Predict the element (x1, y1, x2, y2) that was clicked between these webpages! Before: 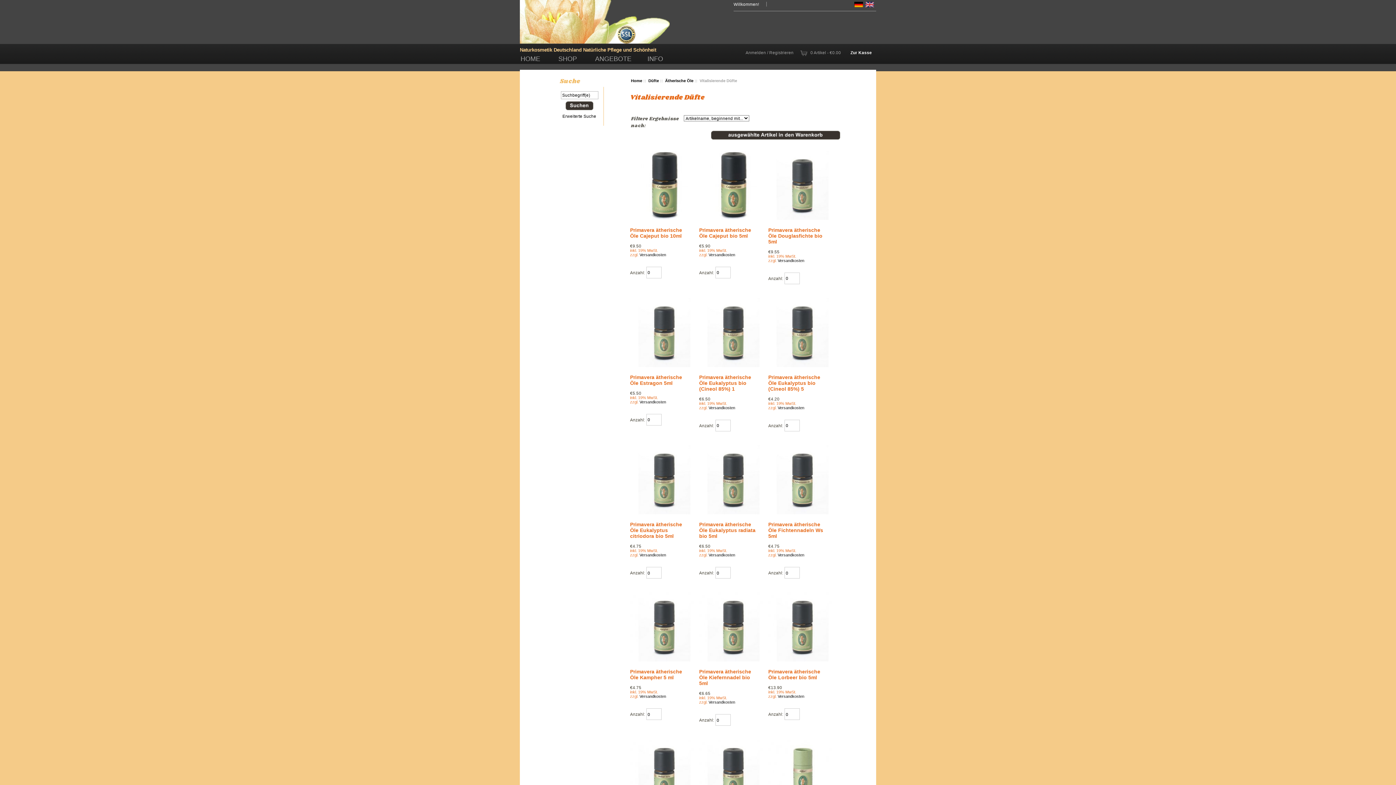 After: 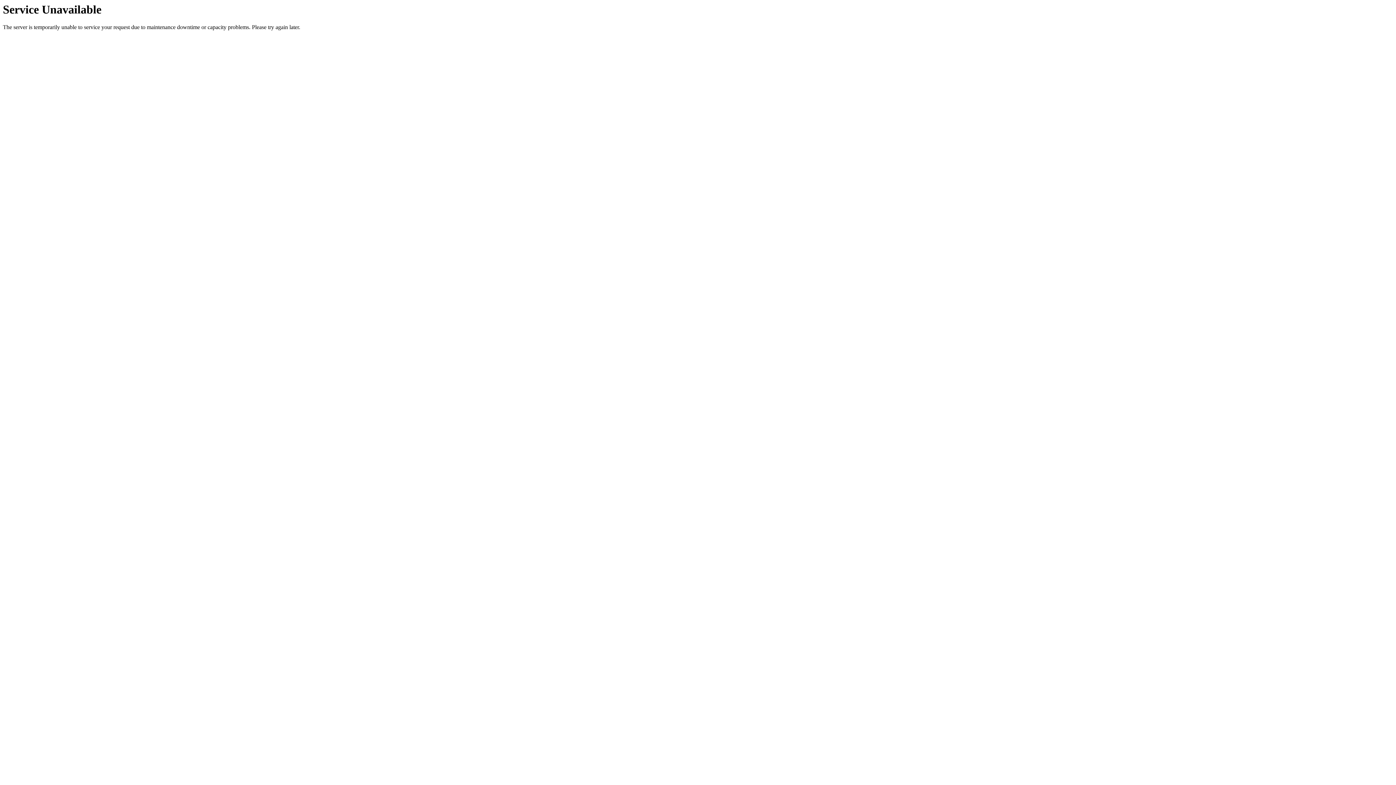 Action: bbox: (768, 374, 820, 391) label: Primavera ätherische Öle Eukalyptus bio (Cineol 85%) 5